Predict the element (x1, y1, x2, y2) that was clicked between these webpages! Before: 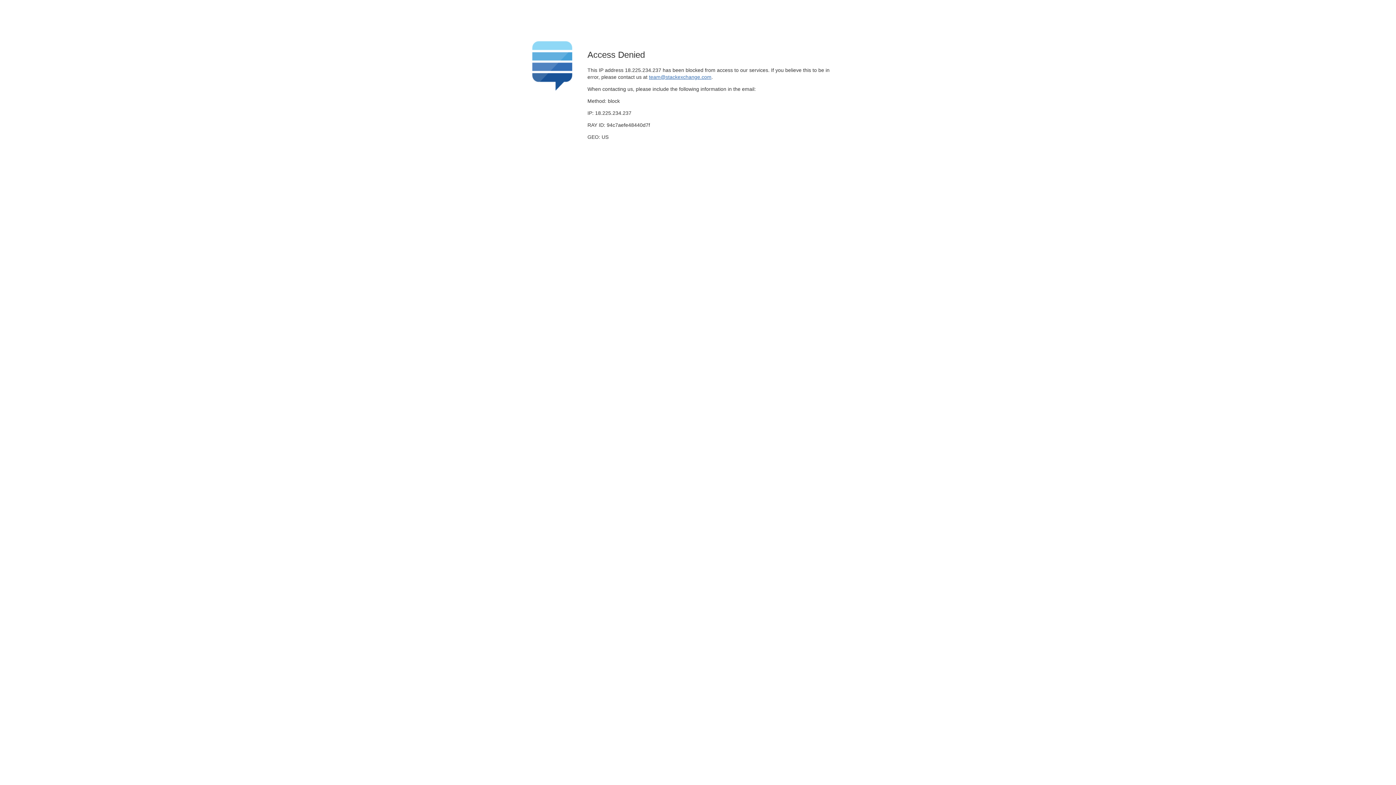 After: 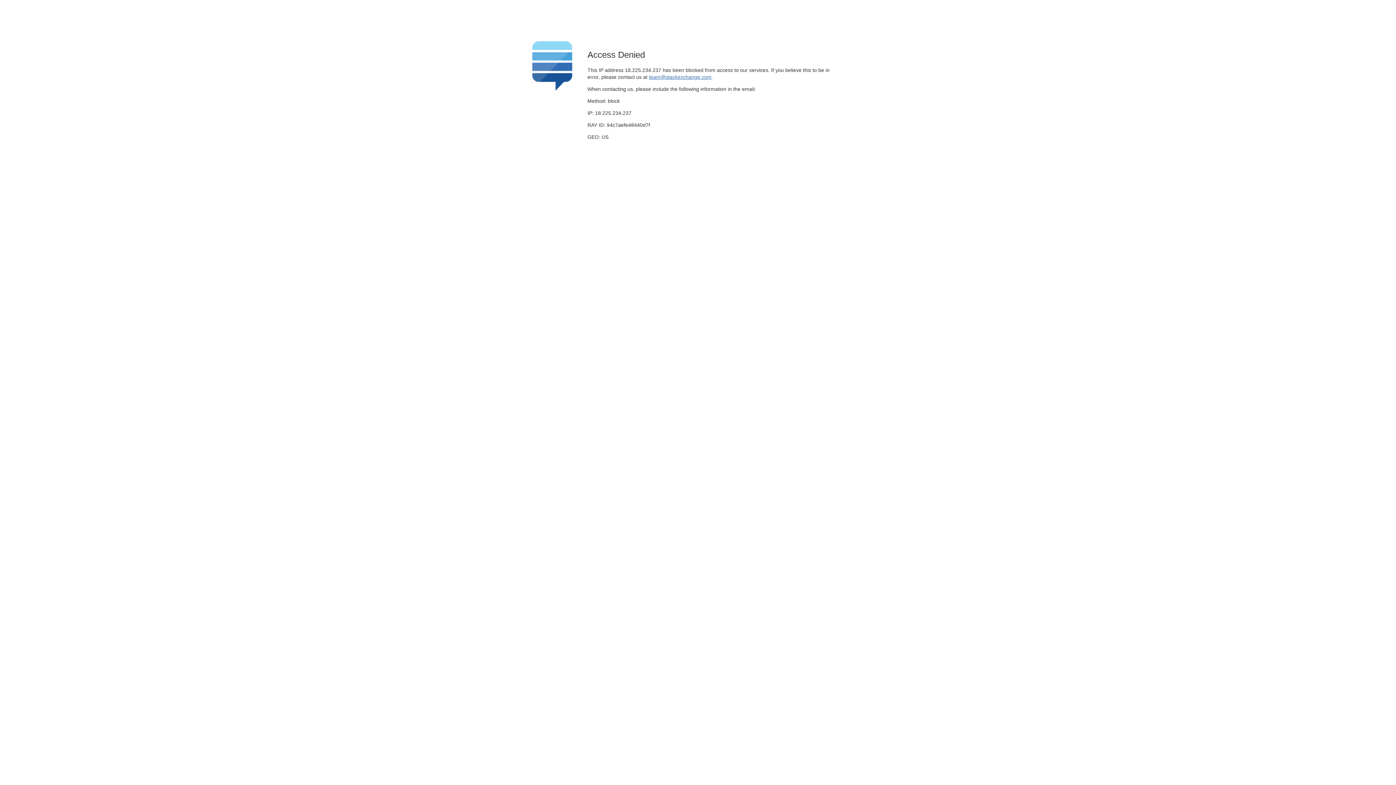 Action: bbox: (649, 74, 711, 79) label: team@stackexchange.com